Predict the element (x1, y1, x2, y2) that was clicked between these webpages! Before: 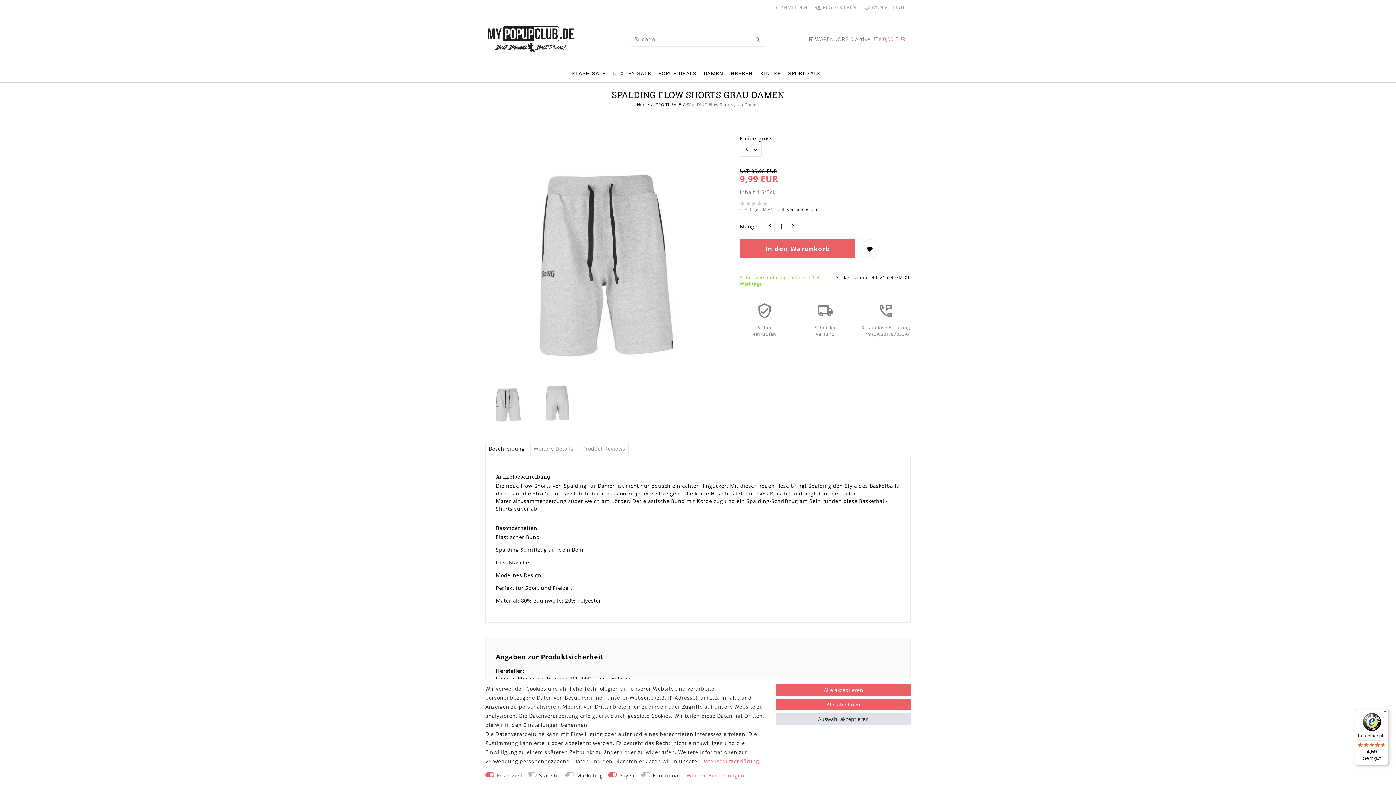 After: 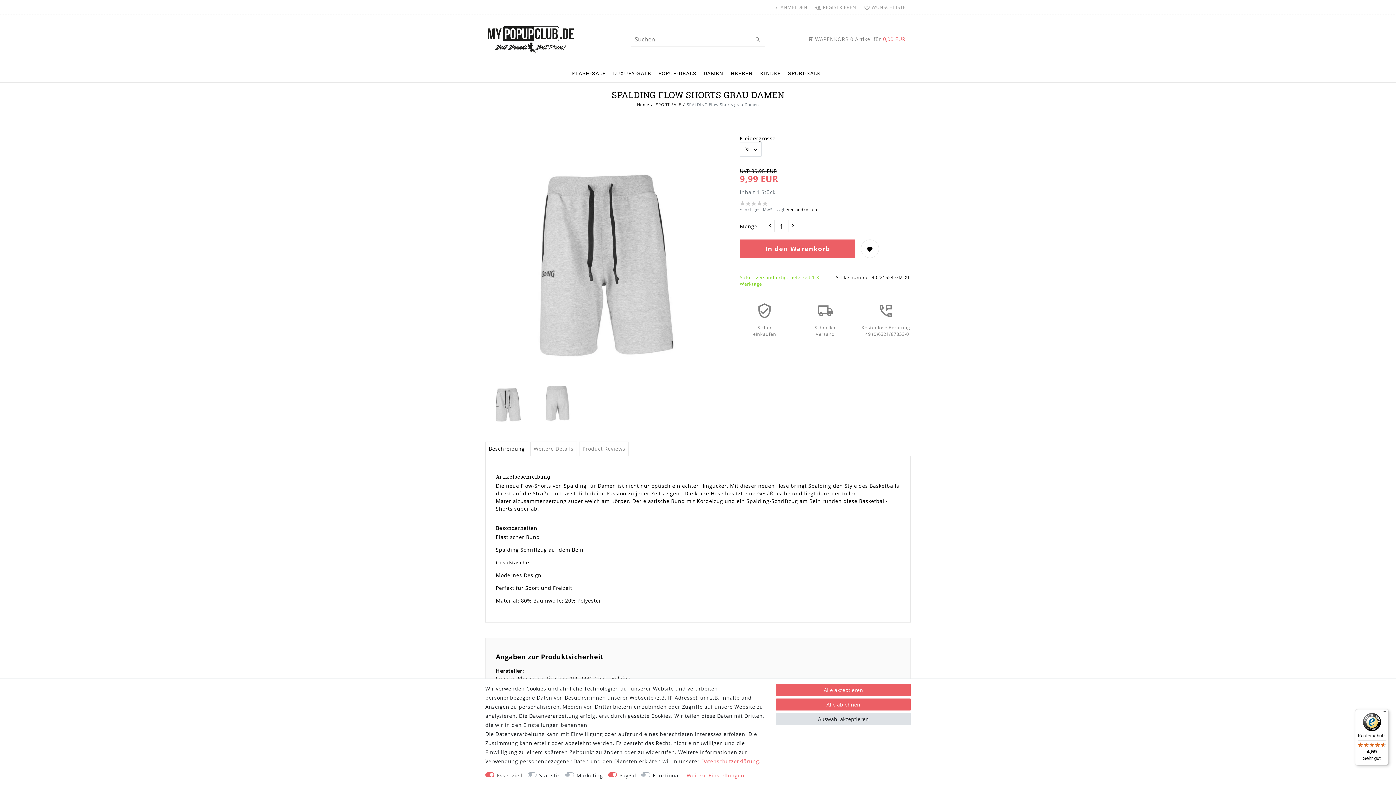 Action: bbox: (751, 32, 765, 46) label: Suche